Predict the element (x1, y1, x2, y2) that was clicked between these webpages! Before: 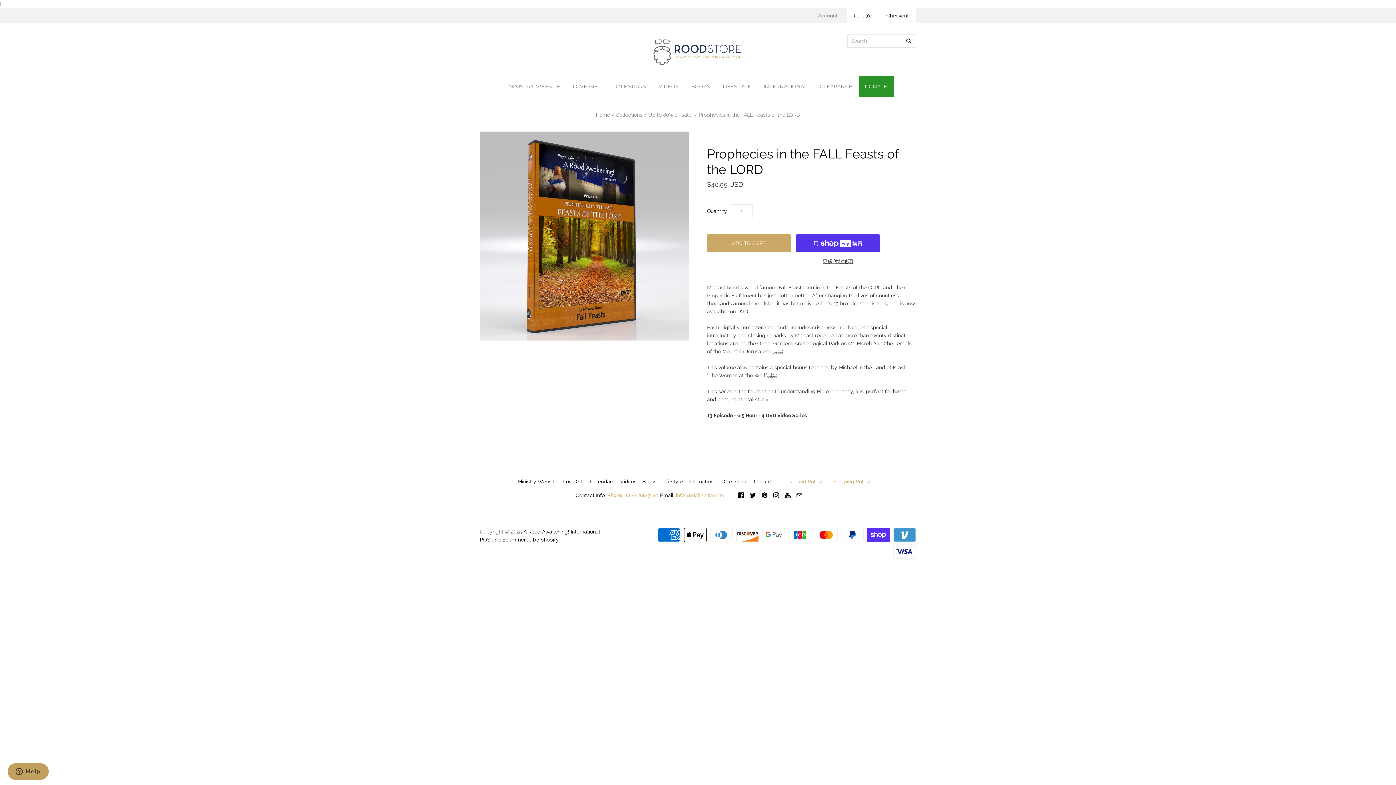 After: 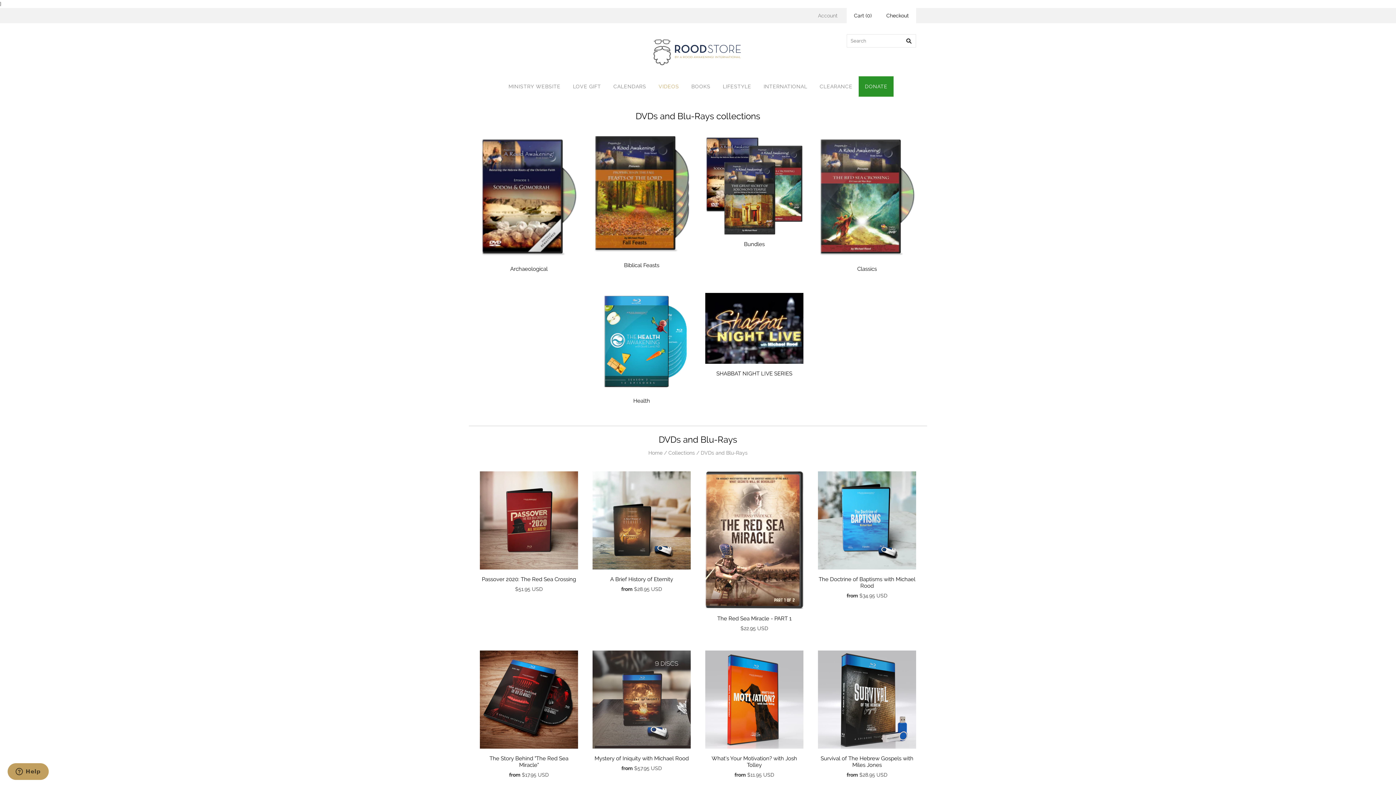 Action: label: Videos bbox: (620, 478, 636, 484)